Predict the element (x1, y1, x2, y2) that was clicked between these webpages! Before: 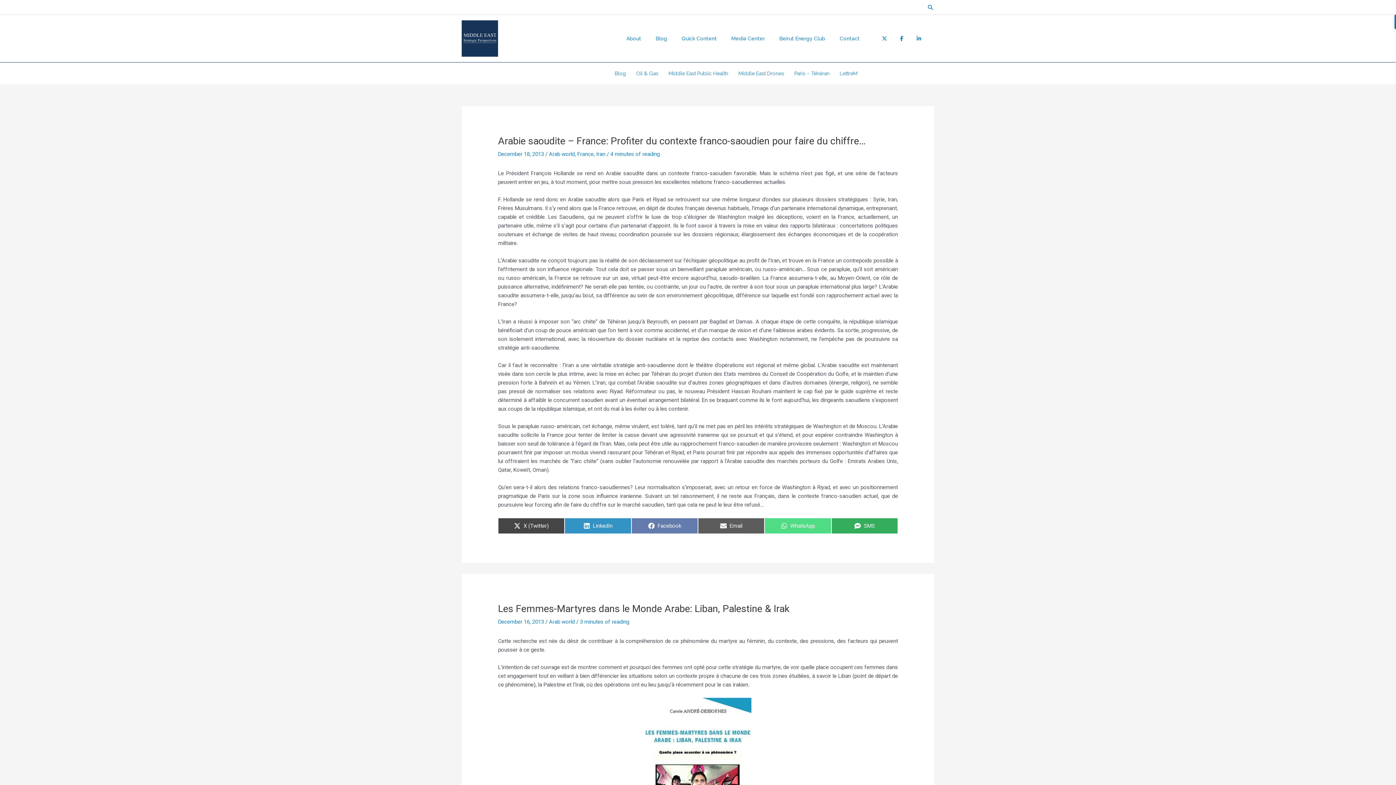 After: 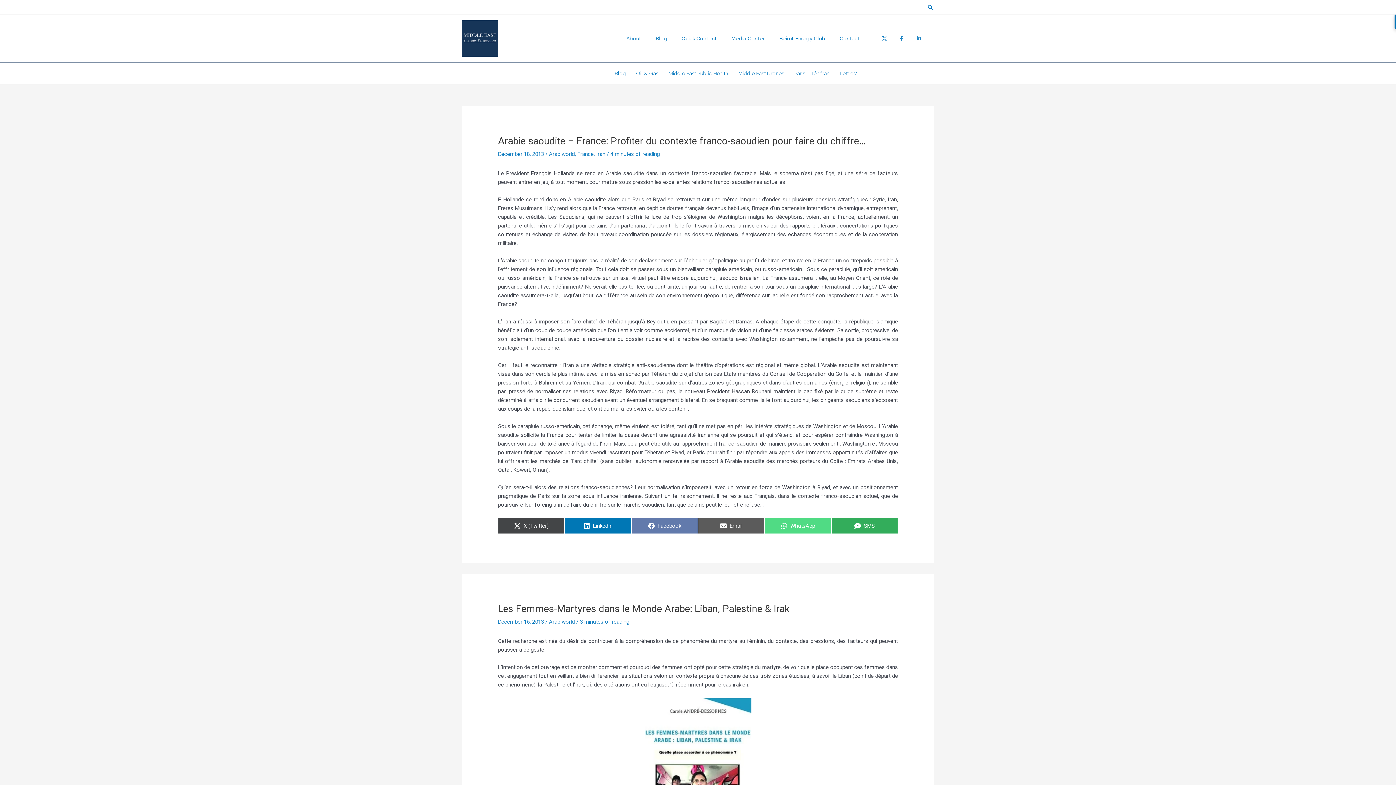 Action: label: Share on
LinkedIn bbox: (564, 518, 631, 534)